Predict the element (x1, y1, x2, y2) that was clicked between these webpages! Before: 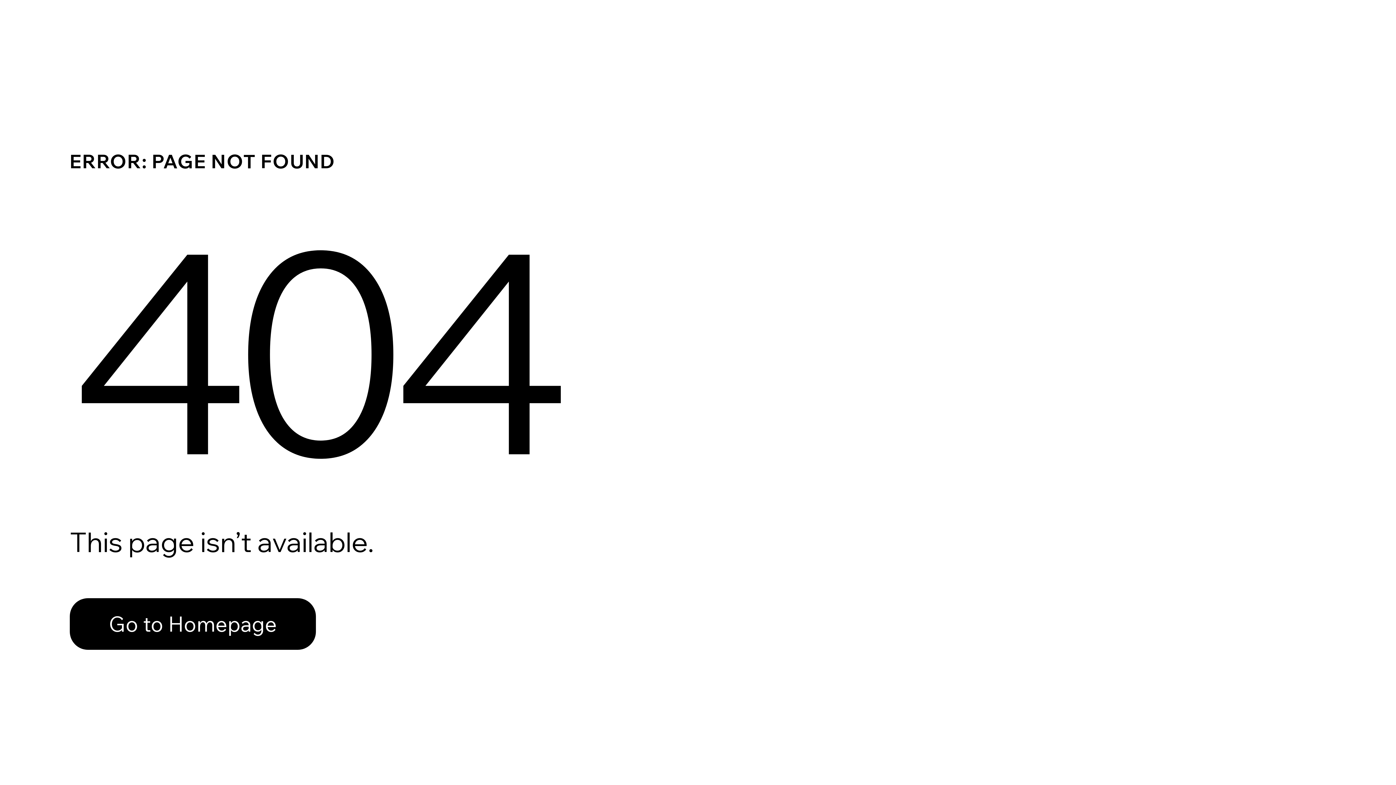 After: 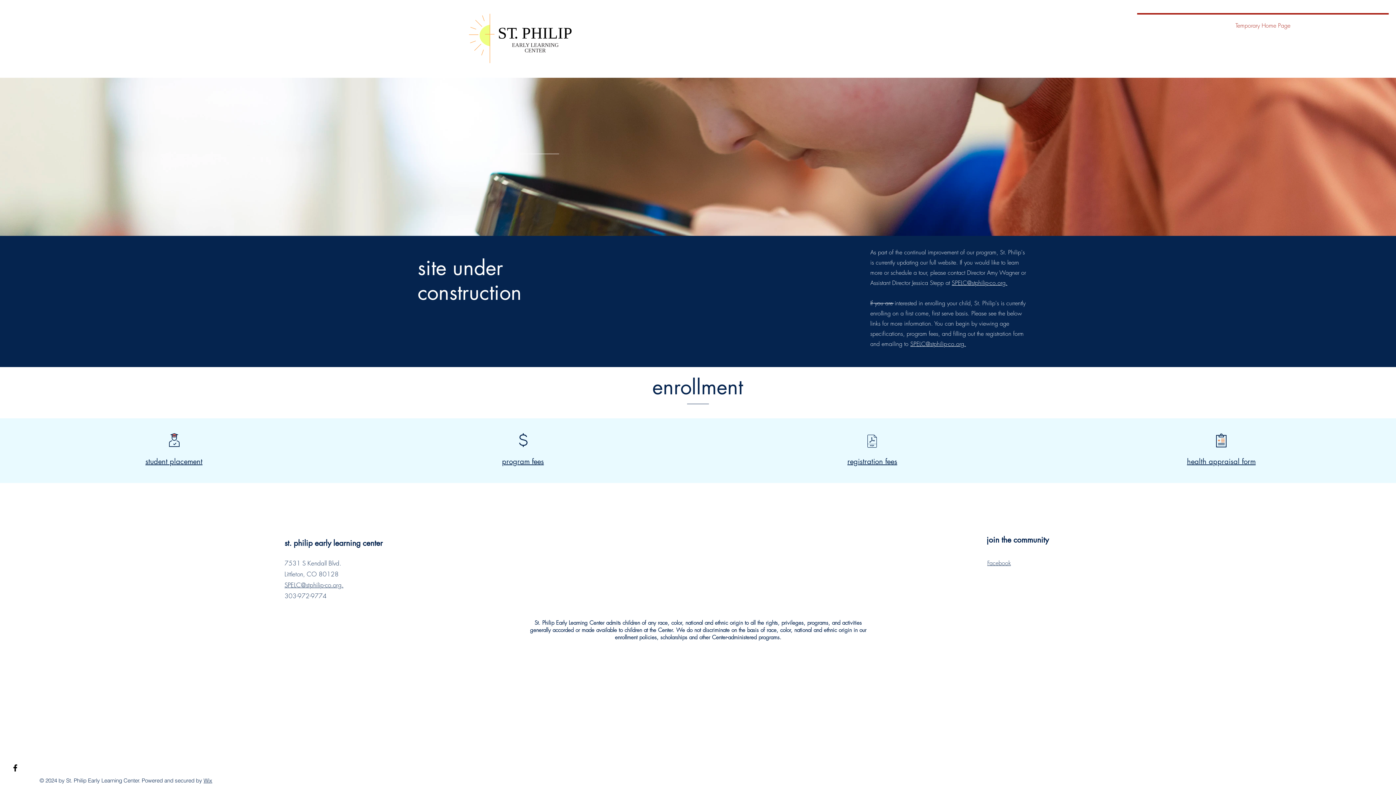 Action: bbox: (69, 598, 316, 650) label: Go to Homepage